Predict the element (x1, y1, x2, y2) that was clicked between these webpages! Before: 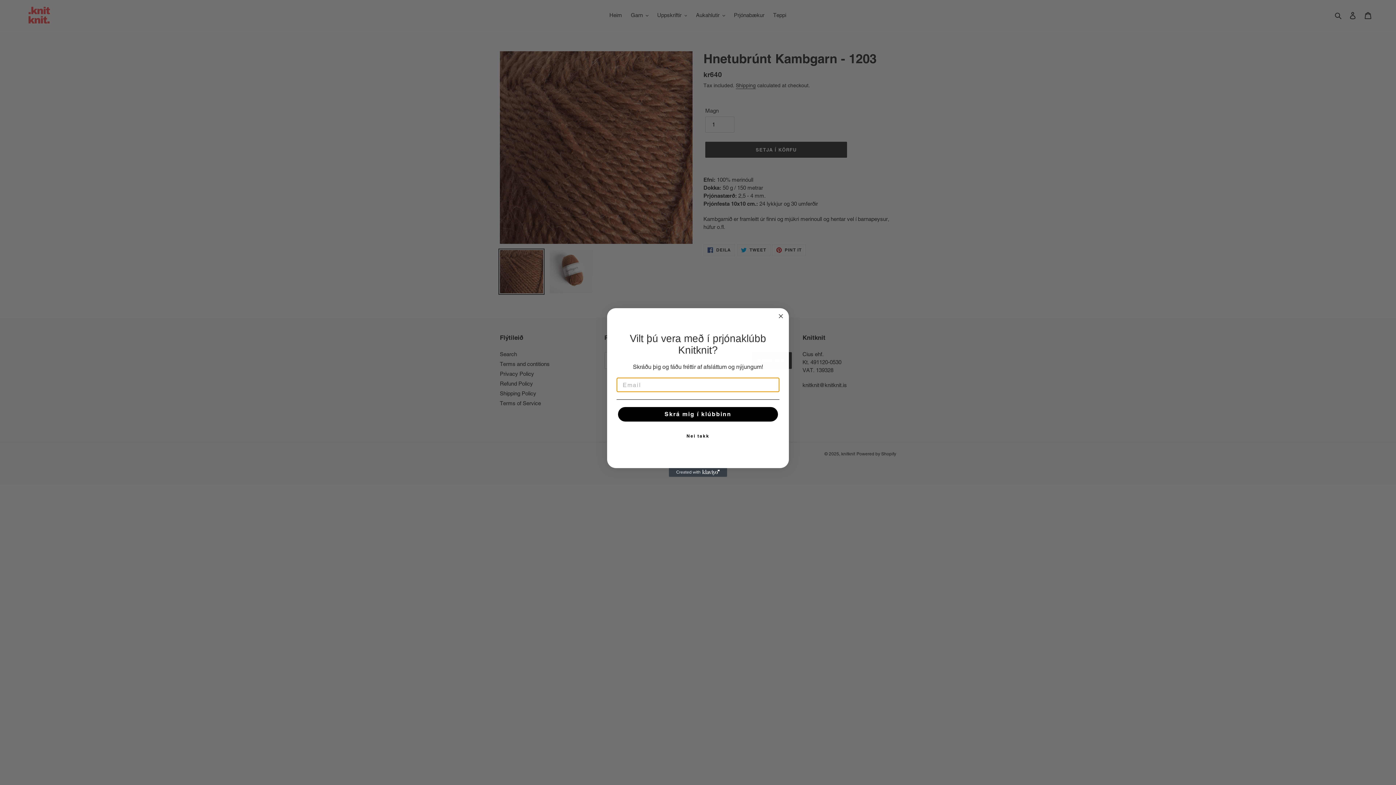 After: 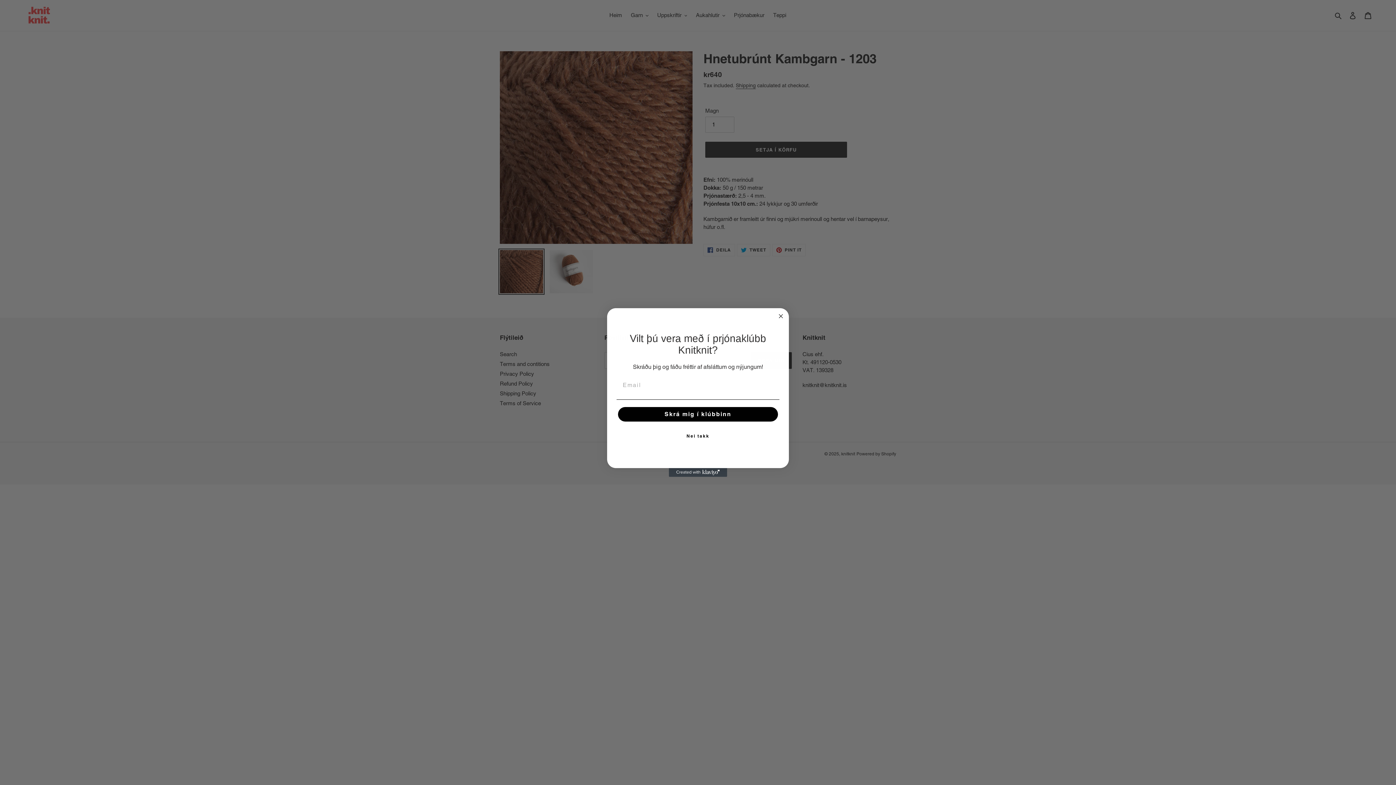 Action: label: Created with Klaviyo - opens in a new tab bbox: (669, 468, 727, 477)